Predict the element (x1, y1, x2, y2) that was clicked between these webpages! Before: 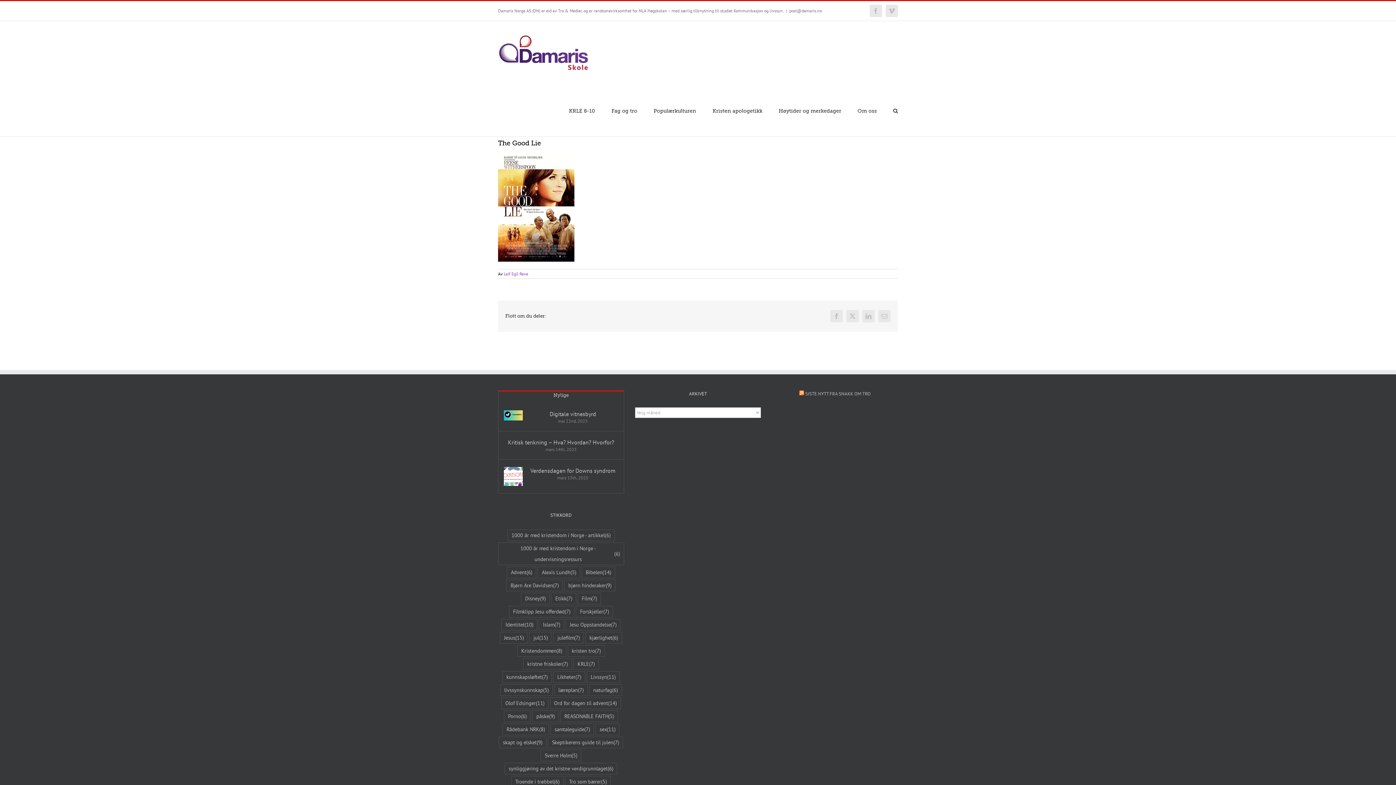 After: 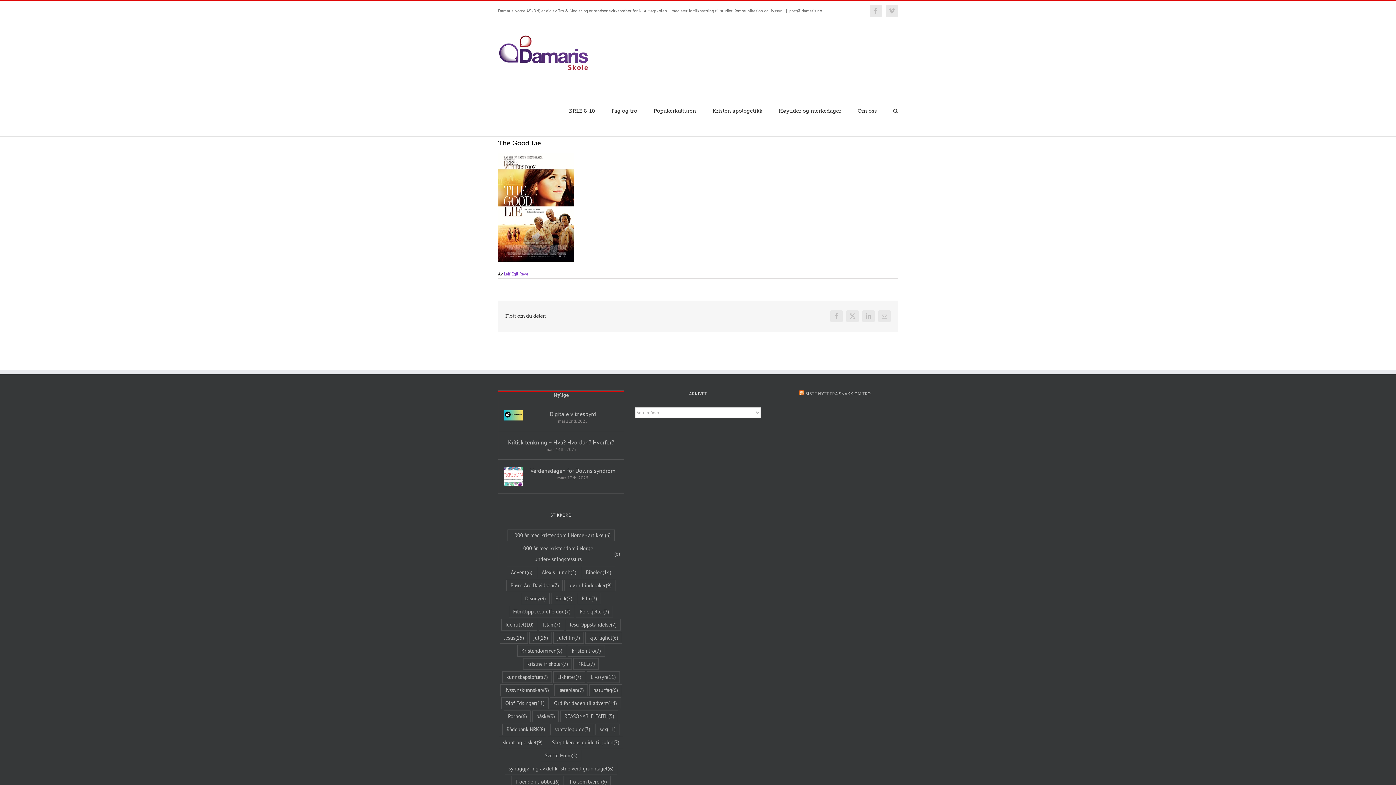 Action: label: Nylige bbox: (498, 391, 623, 403)